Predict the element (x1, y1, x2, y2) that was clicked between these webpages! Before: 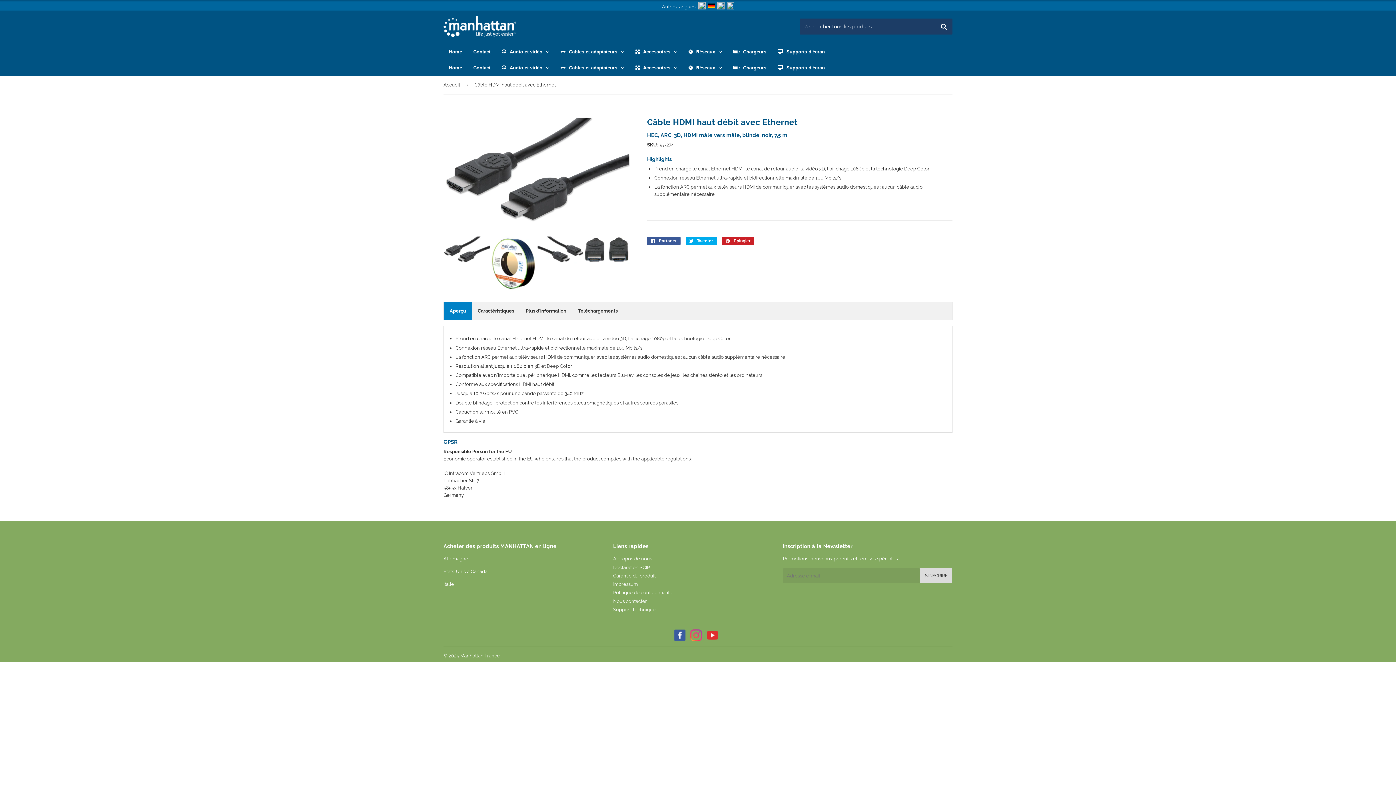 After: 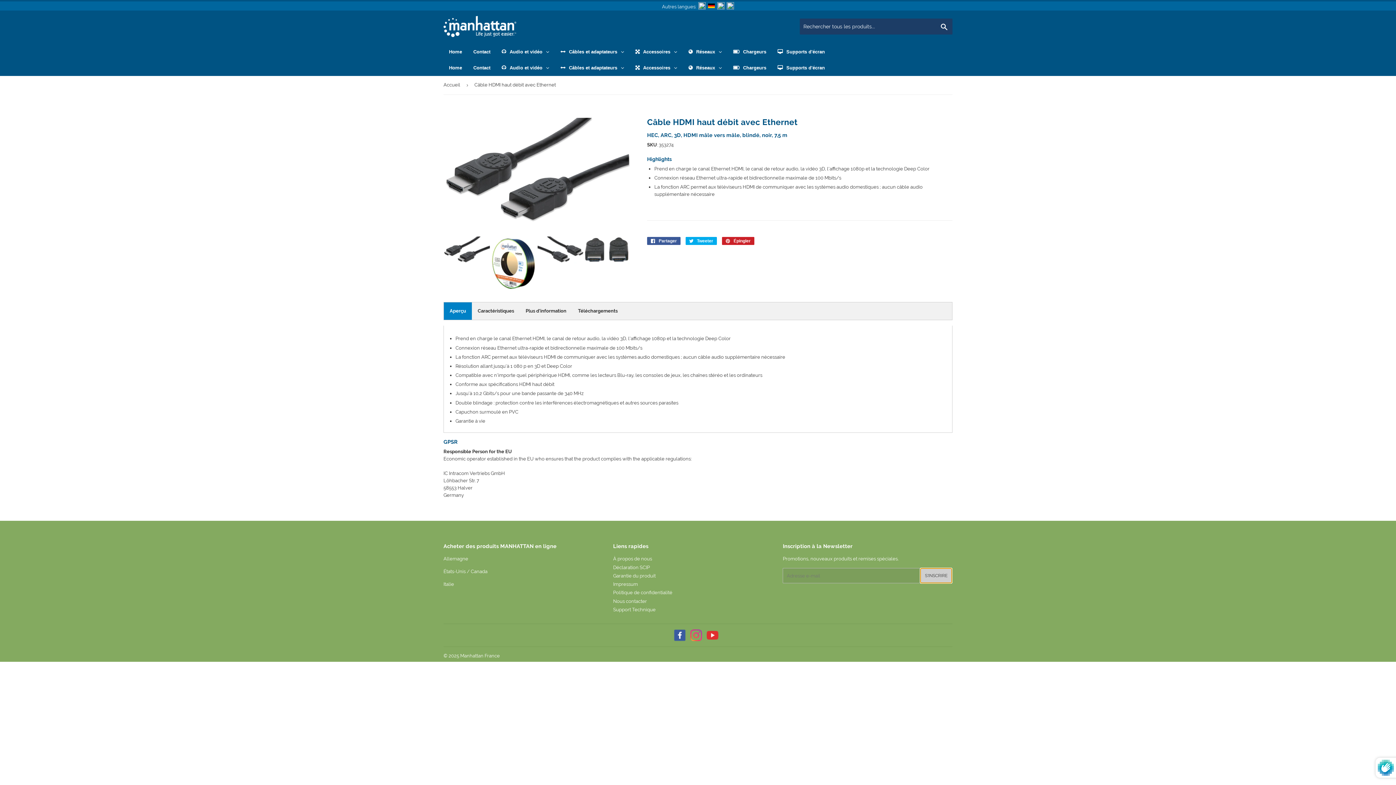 Action: bbox: (920, 568, 952, 583) label: S'INSCRIRE